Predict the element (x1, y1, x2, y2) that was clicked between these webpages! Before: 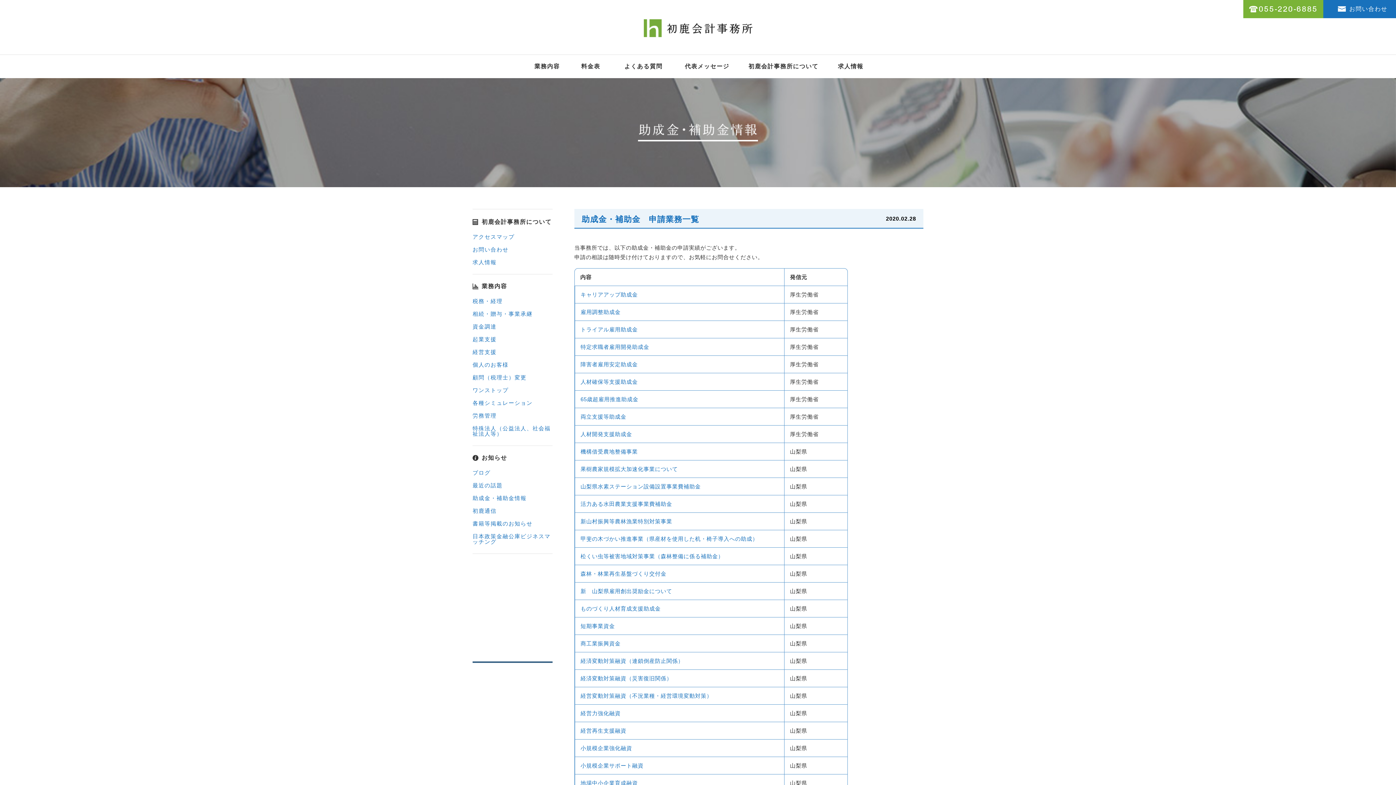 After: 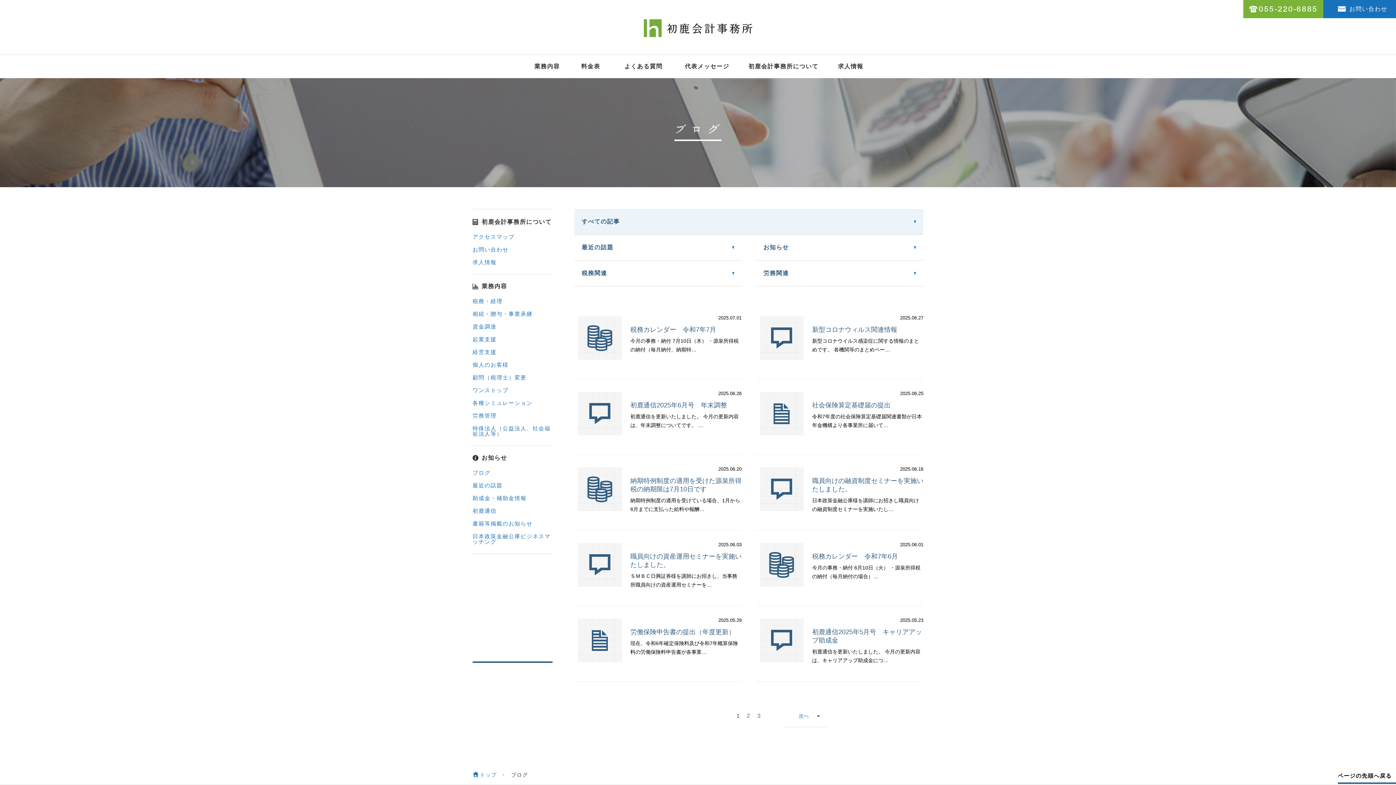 Action: label: ブログ bbox: (472, 468, 490, 477)